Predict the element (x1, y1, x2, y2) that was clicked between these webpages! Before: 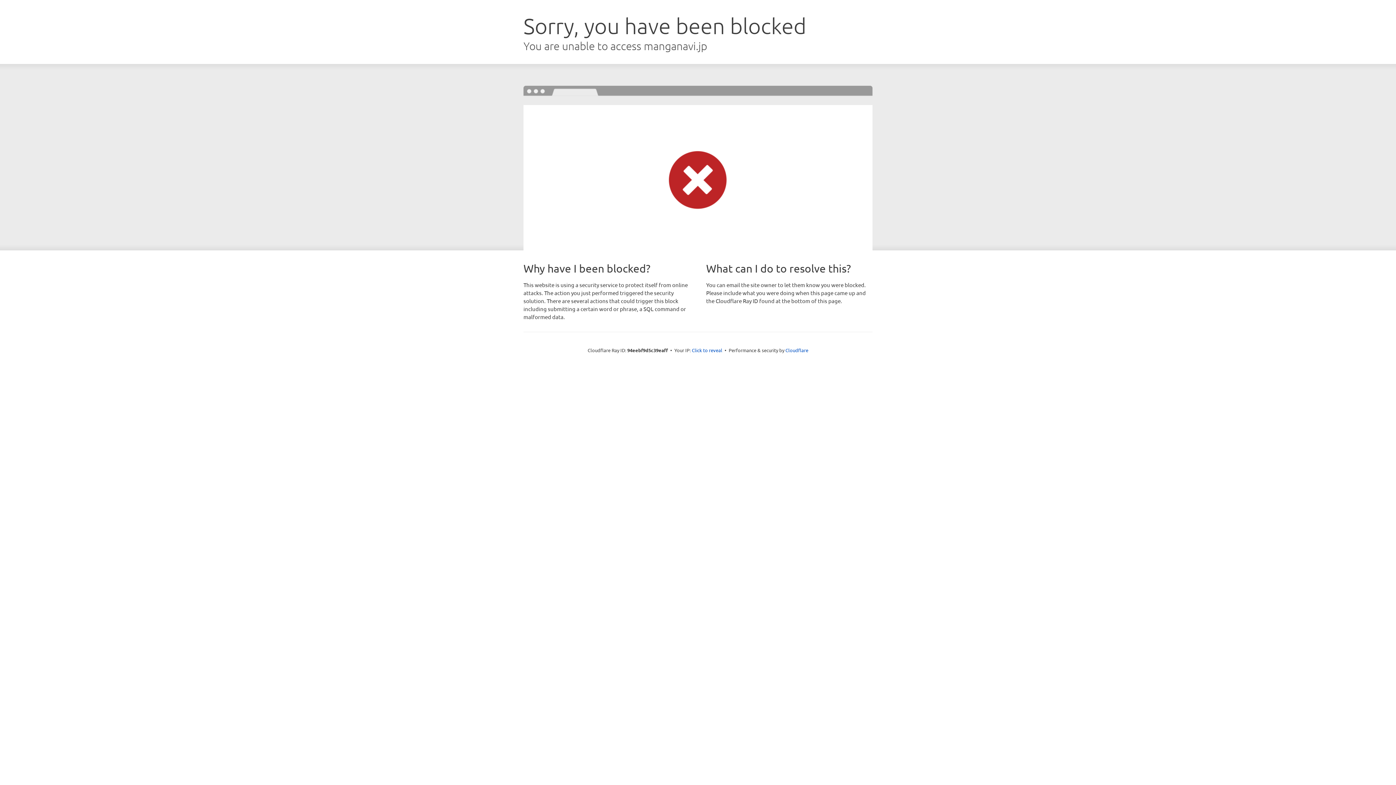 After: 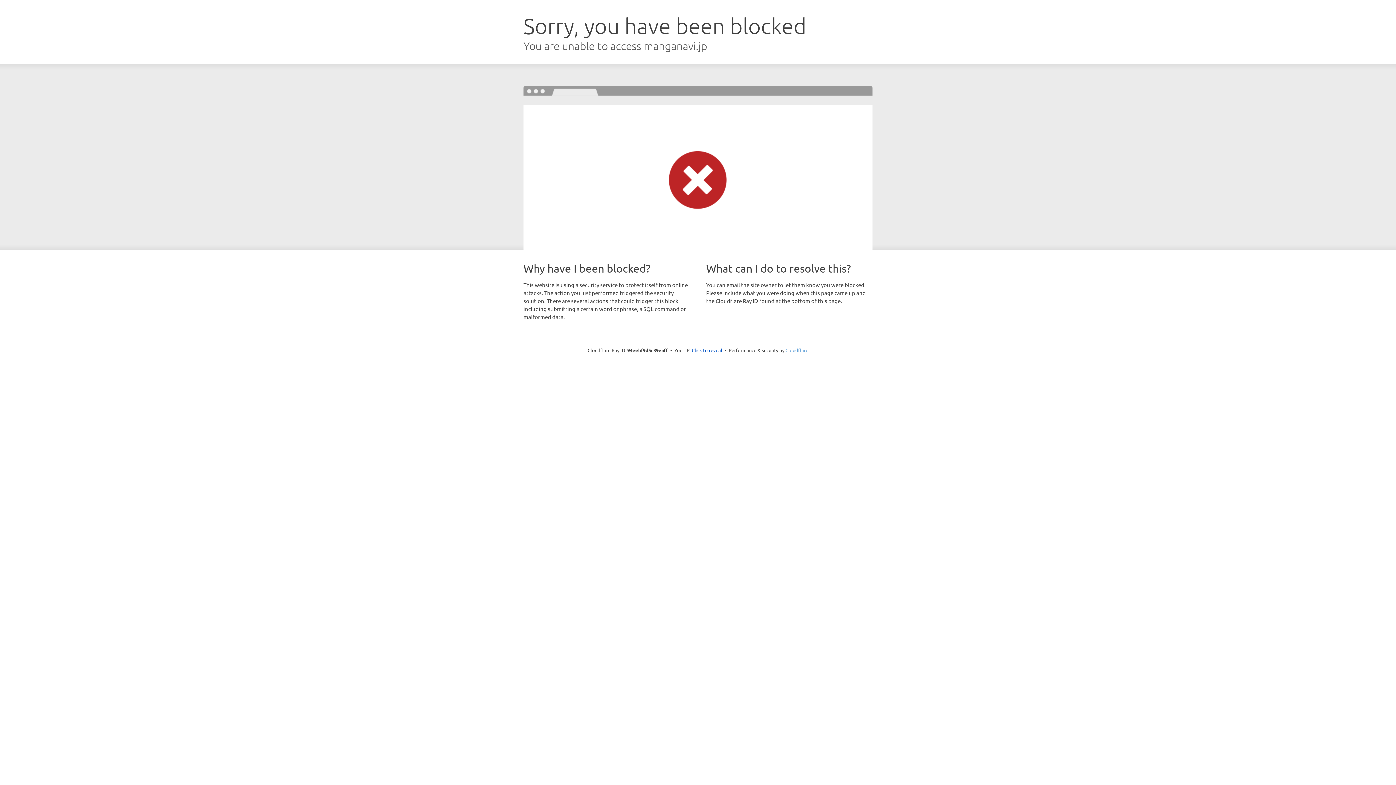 Action: label: Cloudflare bbox: (785, 347, 808, 353)